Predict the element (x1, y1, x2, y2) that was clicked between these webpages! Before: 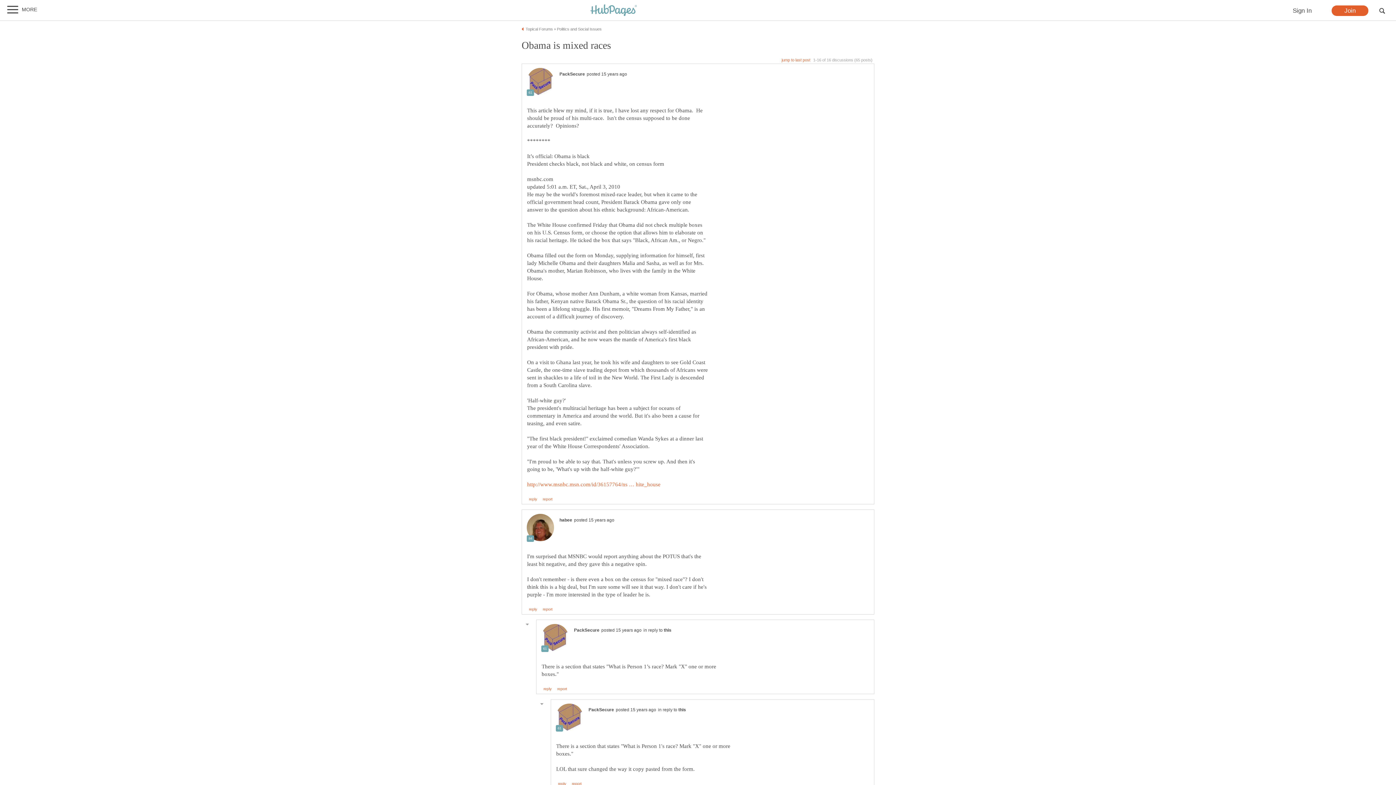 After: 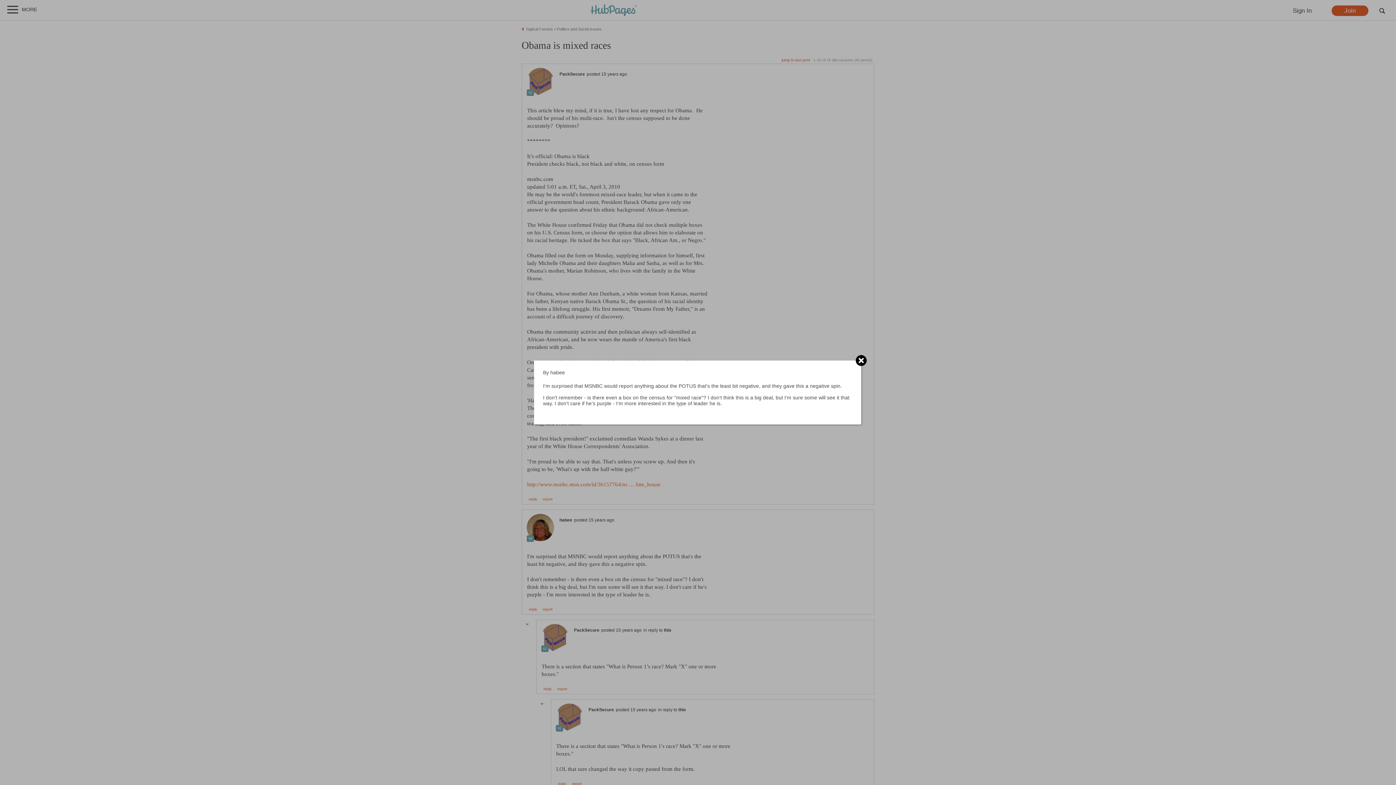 Action: label: this bbox: (664, 628, 671, 633)